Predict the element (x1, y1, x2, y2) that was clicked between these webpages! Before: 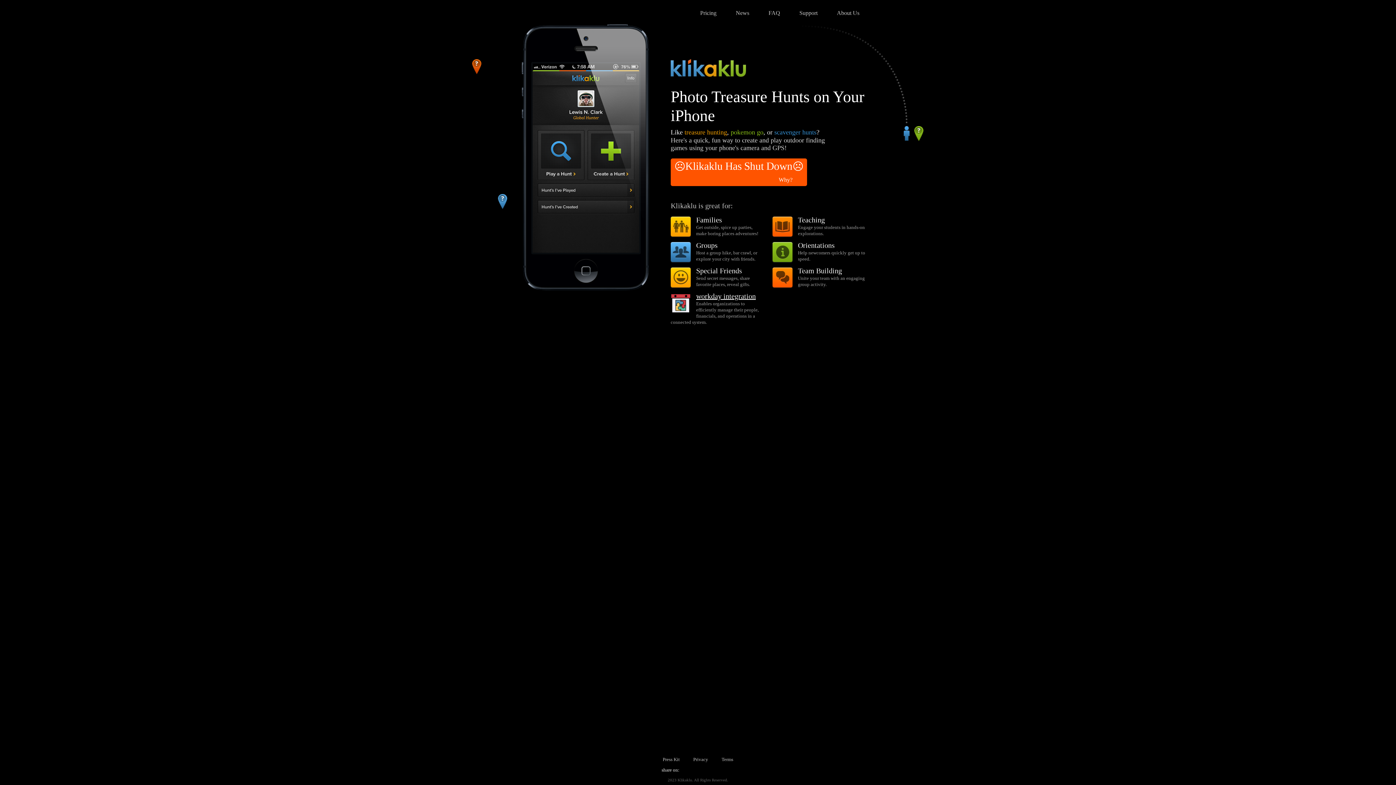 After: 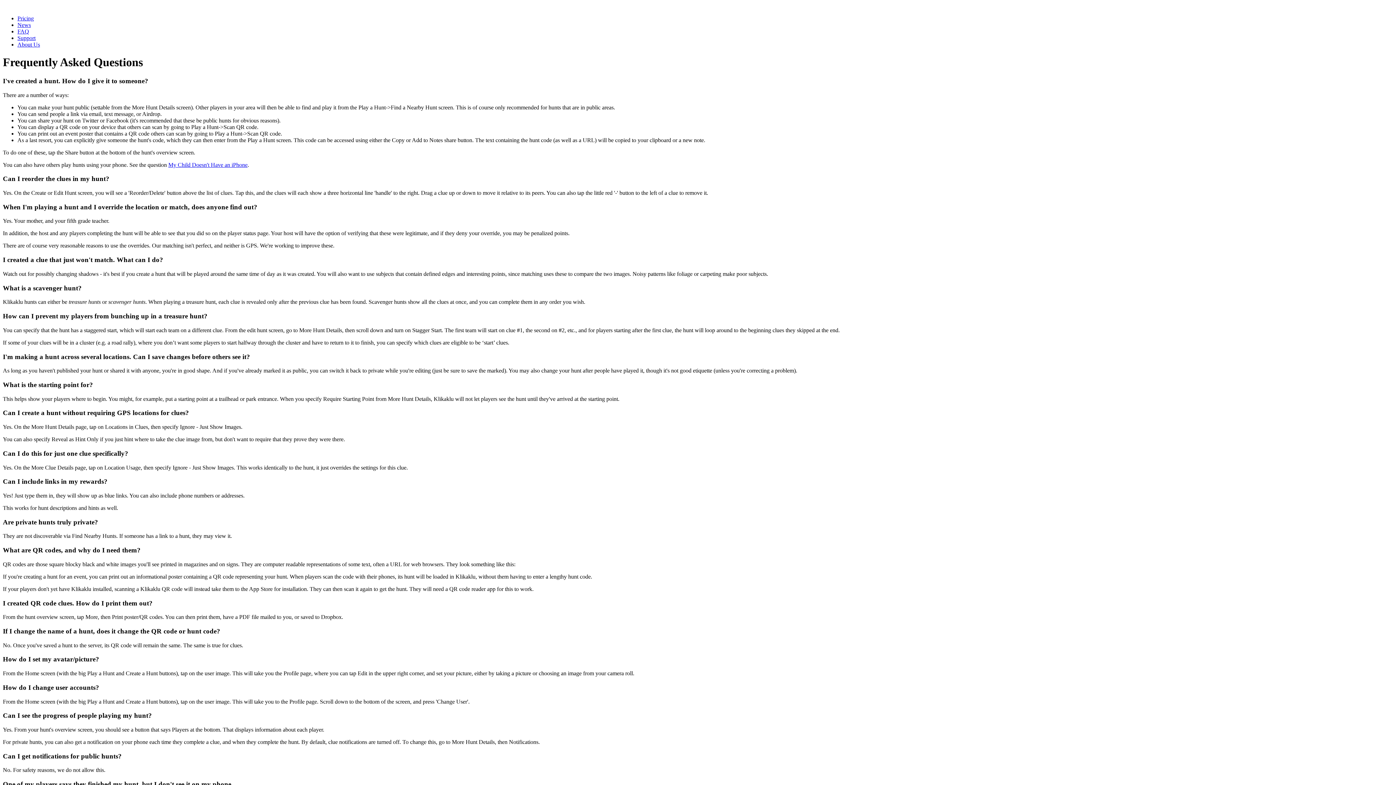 Action: label: FAQ bbox: (768, 9, 780, 16)